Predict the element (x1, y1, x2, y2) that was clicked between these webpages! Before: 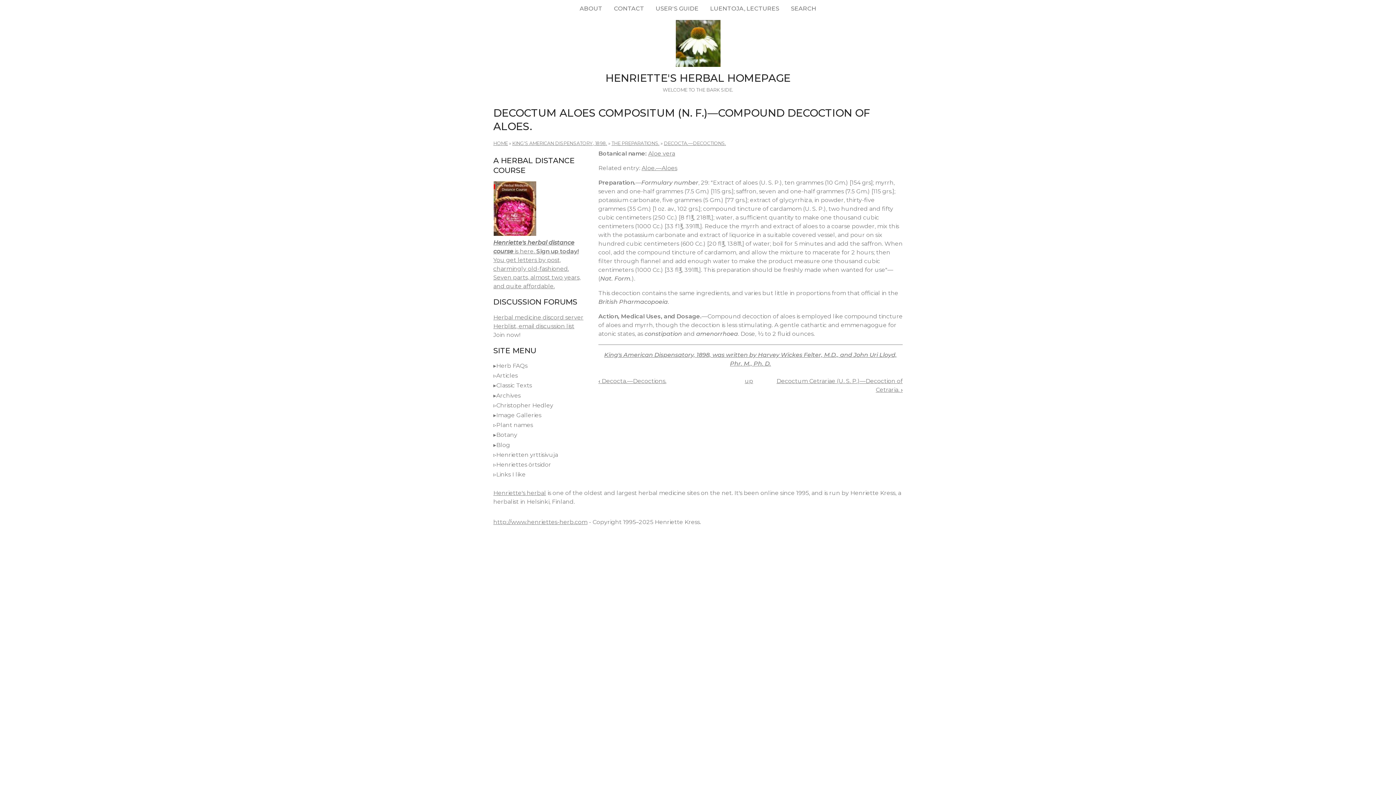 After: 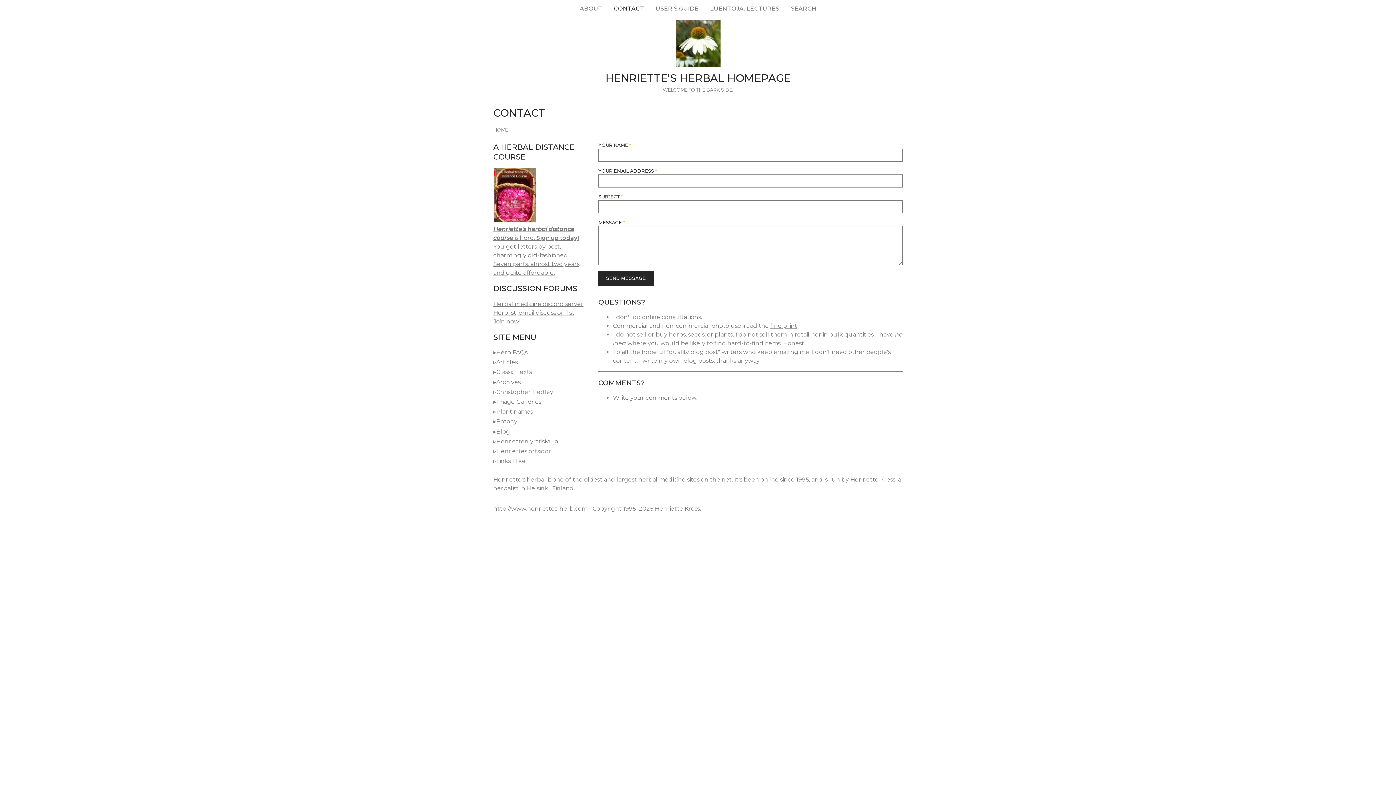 Action: bbox: (608, 0, 650, 17) label: CONTACT